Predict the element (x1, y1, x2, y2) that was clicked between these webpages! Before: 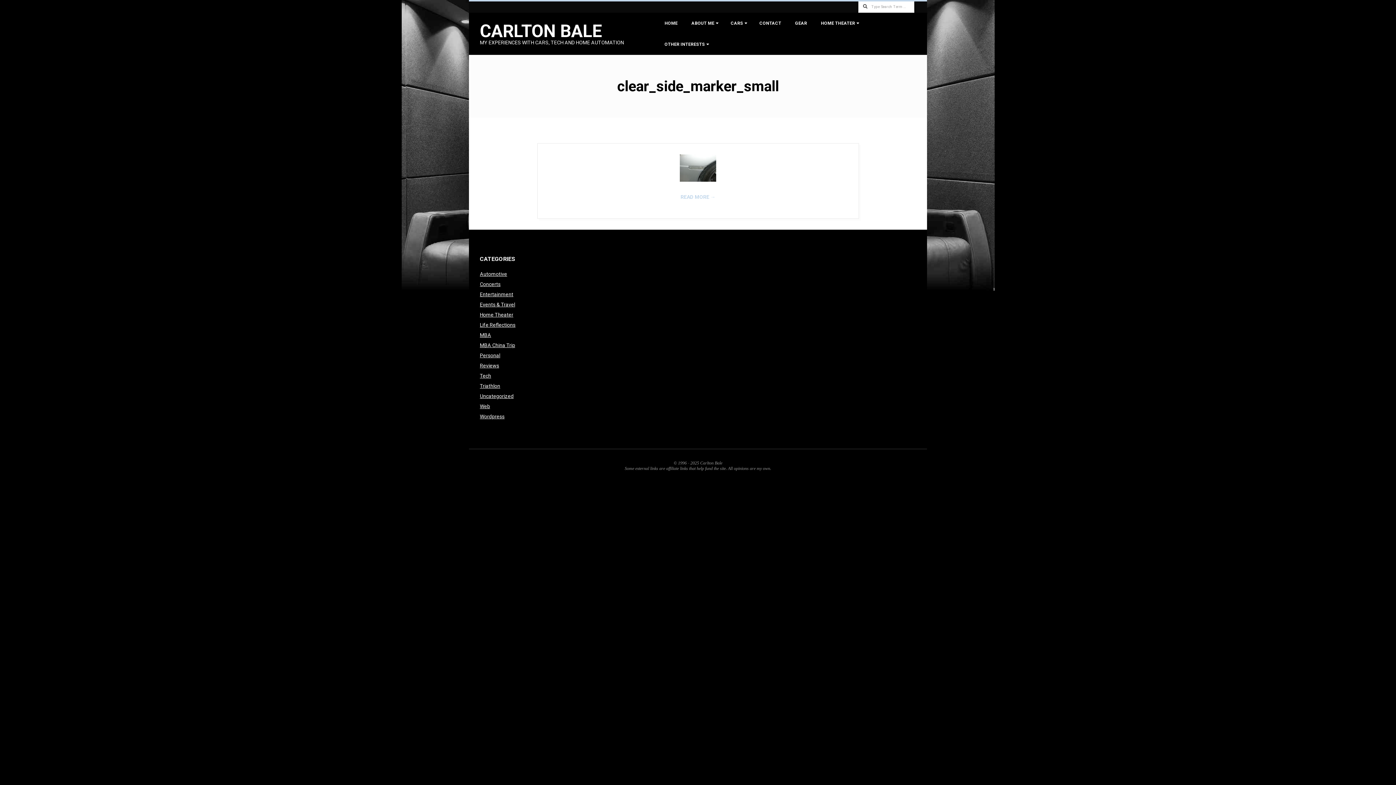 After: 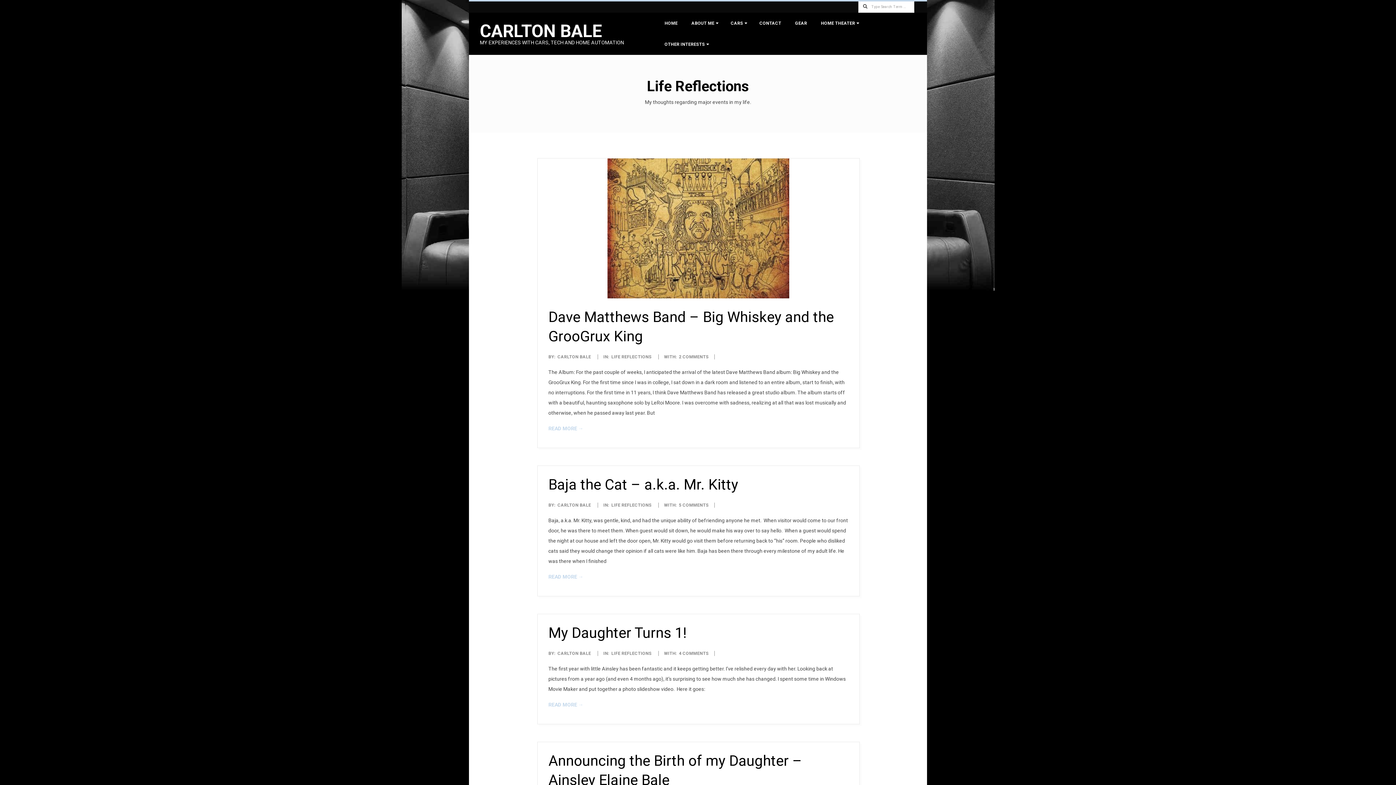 Action: label: Life Reflections bbox: (480, 322, 515, 328)